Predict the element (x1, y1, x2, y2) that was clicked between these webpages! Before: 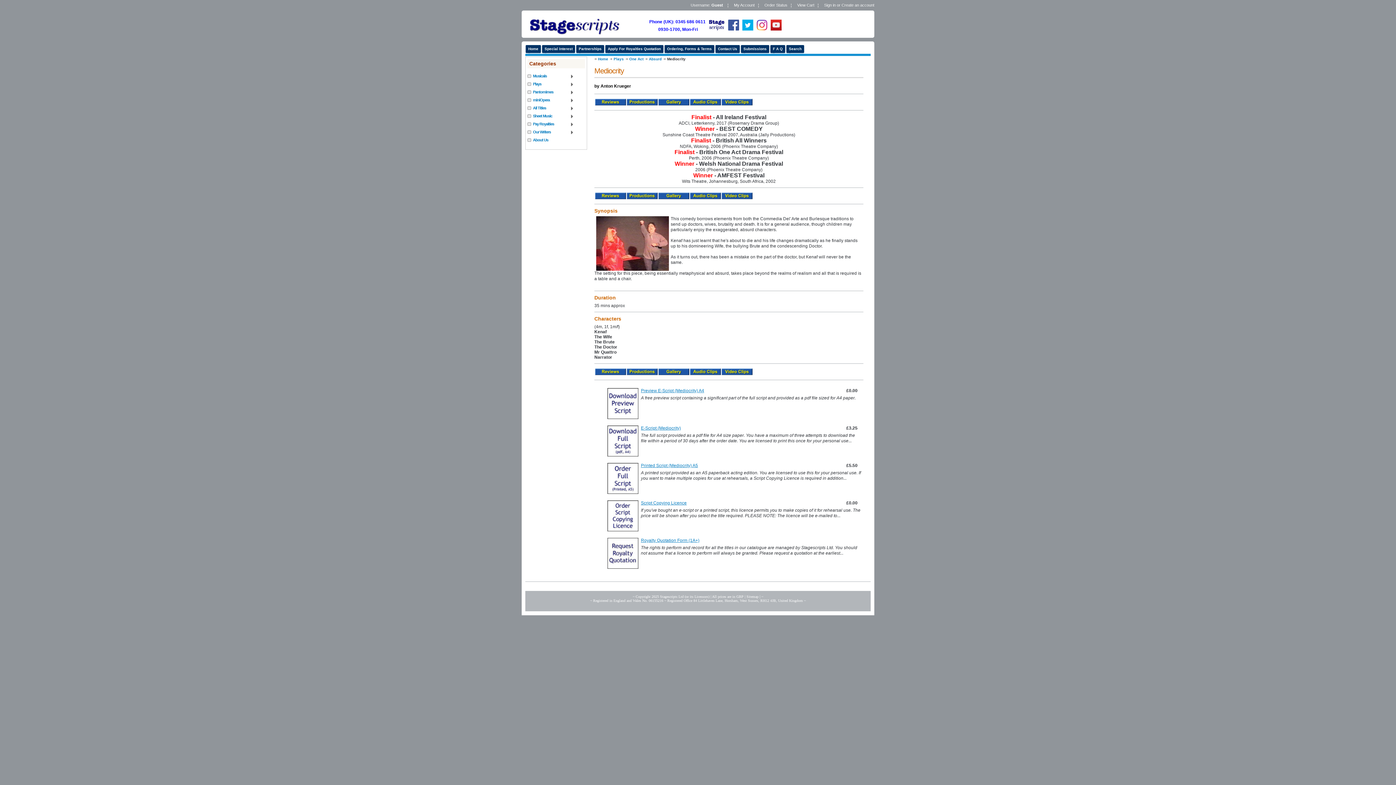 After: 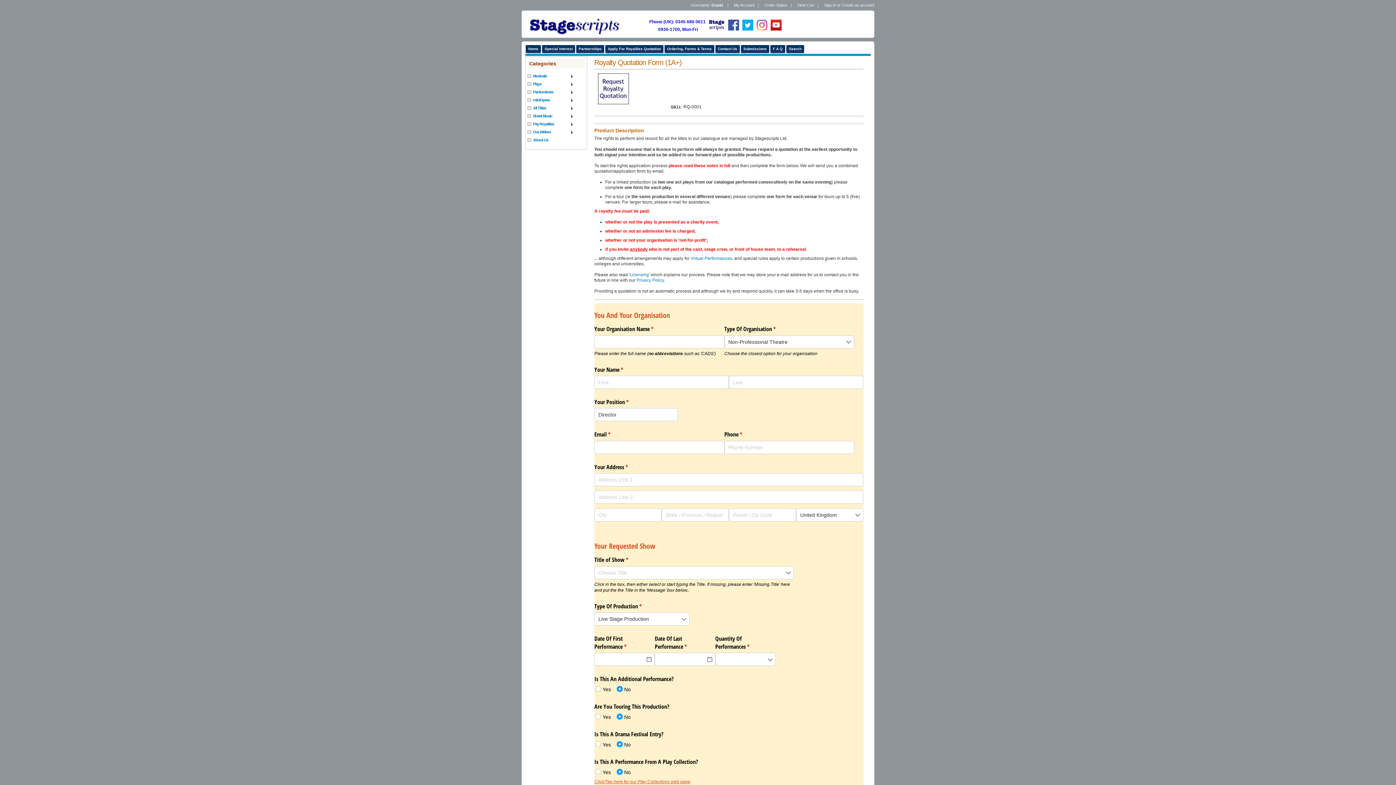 Action: bbox: (641, 538, 699, 543) label: Royalty Quotation Form (1A+)